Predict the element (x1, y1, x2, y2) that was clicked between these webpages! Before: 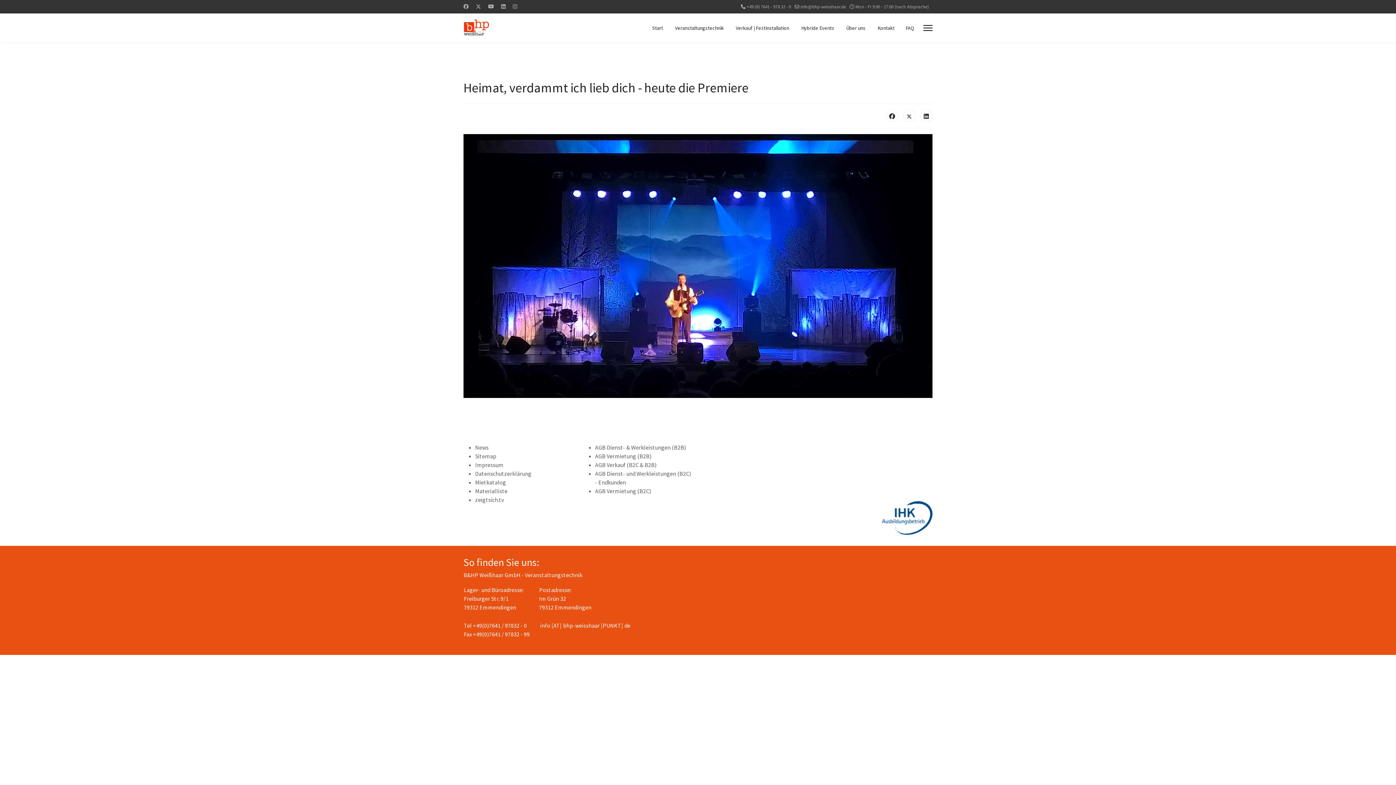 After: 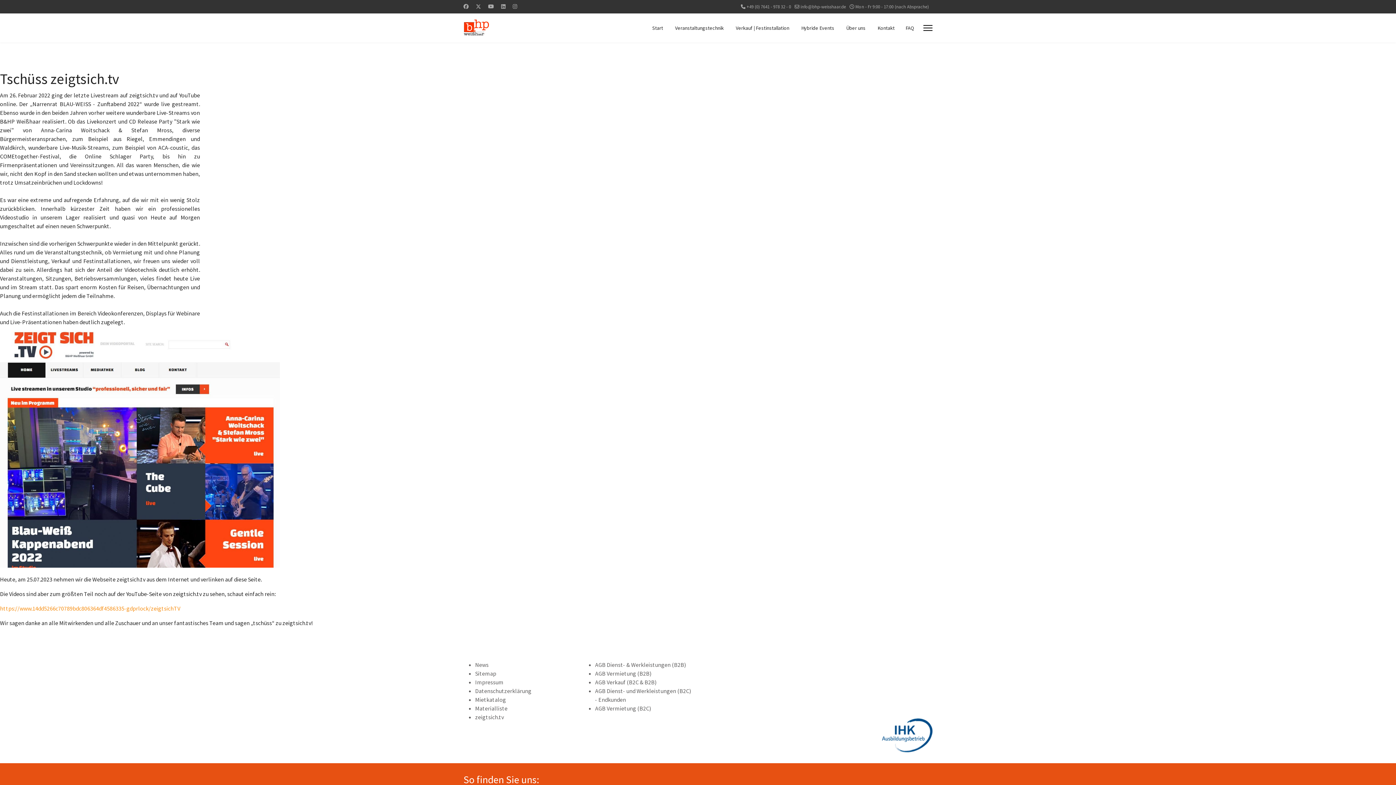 Action: bbox: (475, 496, 504, 503) label: zeigtsich.tv